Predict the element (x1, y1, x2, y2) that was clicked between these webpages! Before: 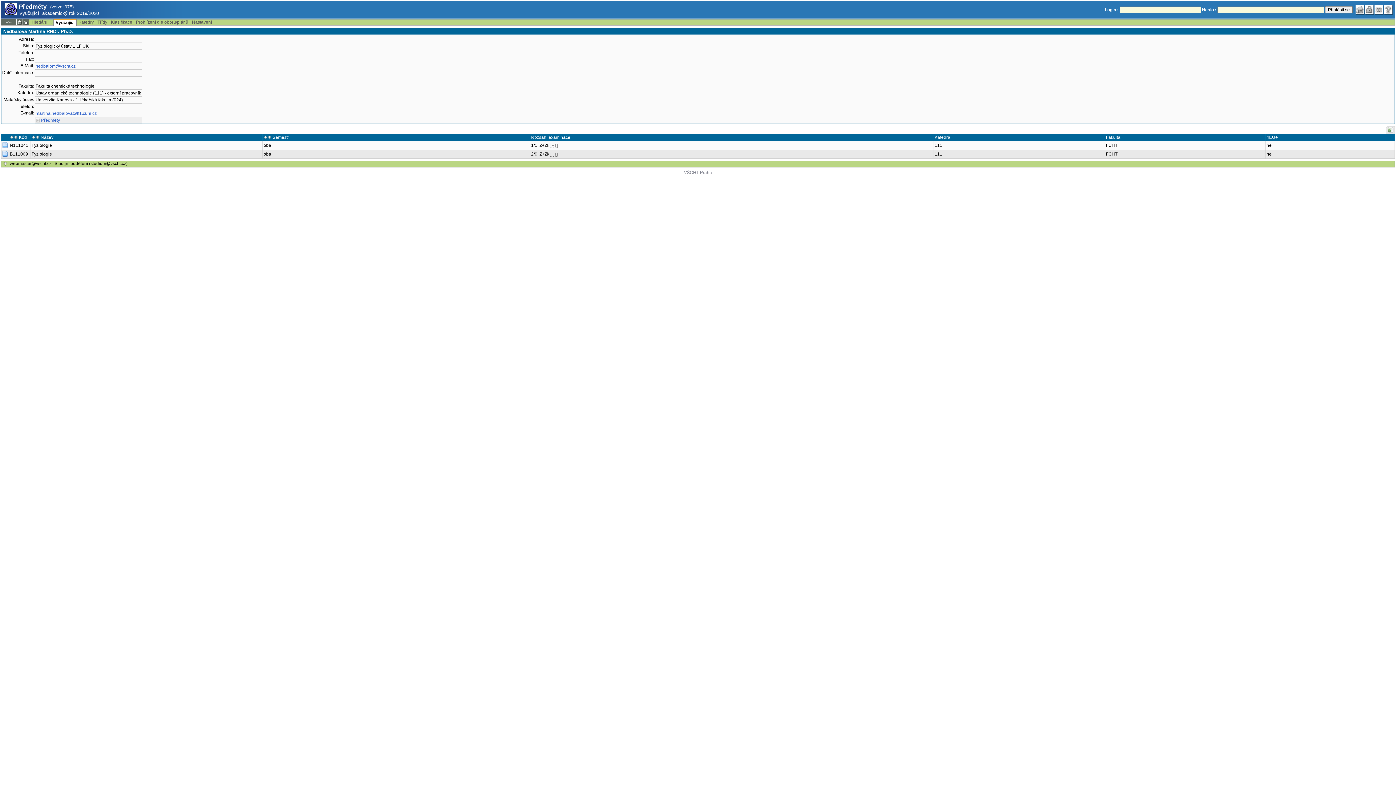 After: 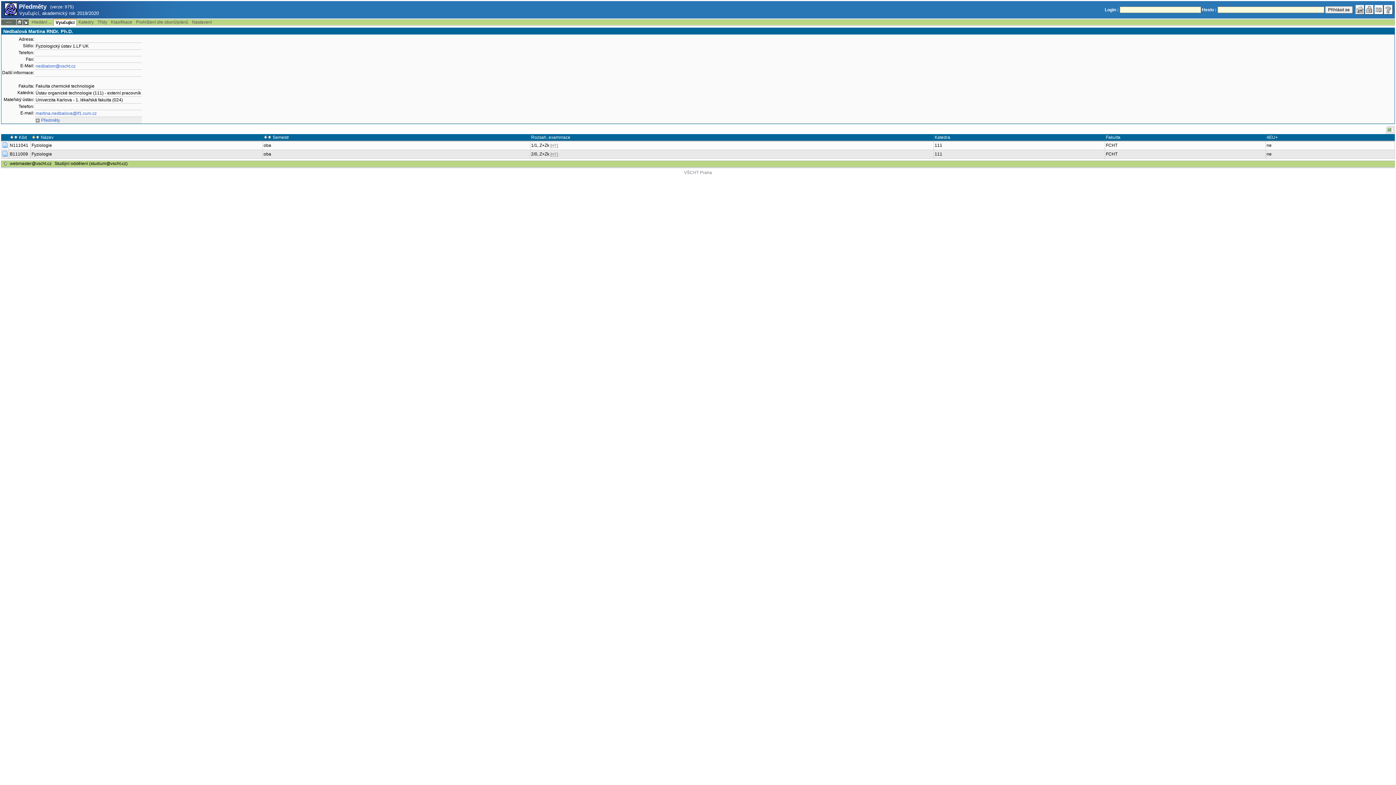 Action: bbox: (31, 134, 35, 140)